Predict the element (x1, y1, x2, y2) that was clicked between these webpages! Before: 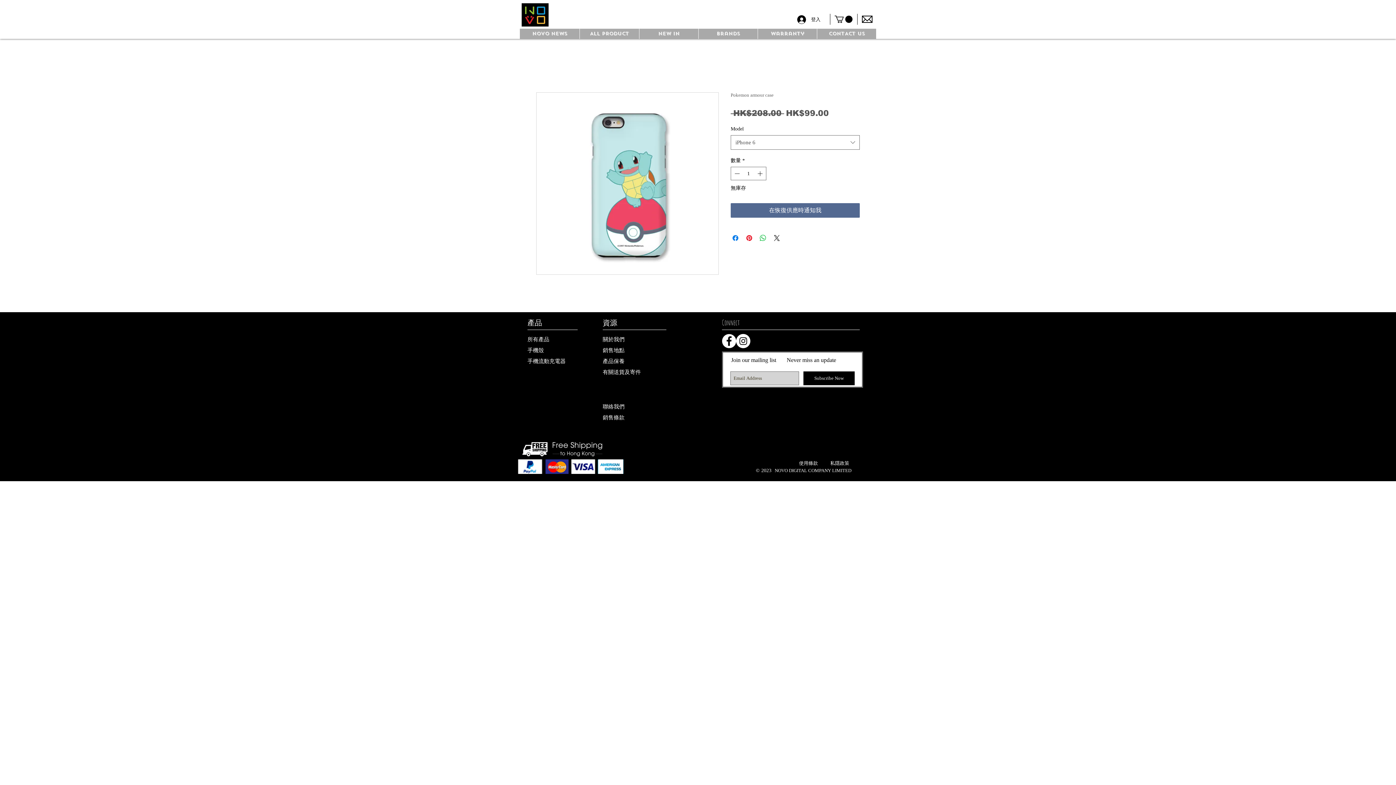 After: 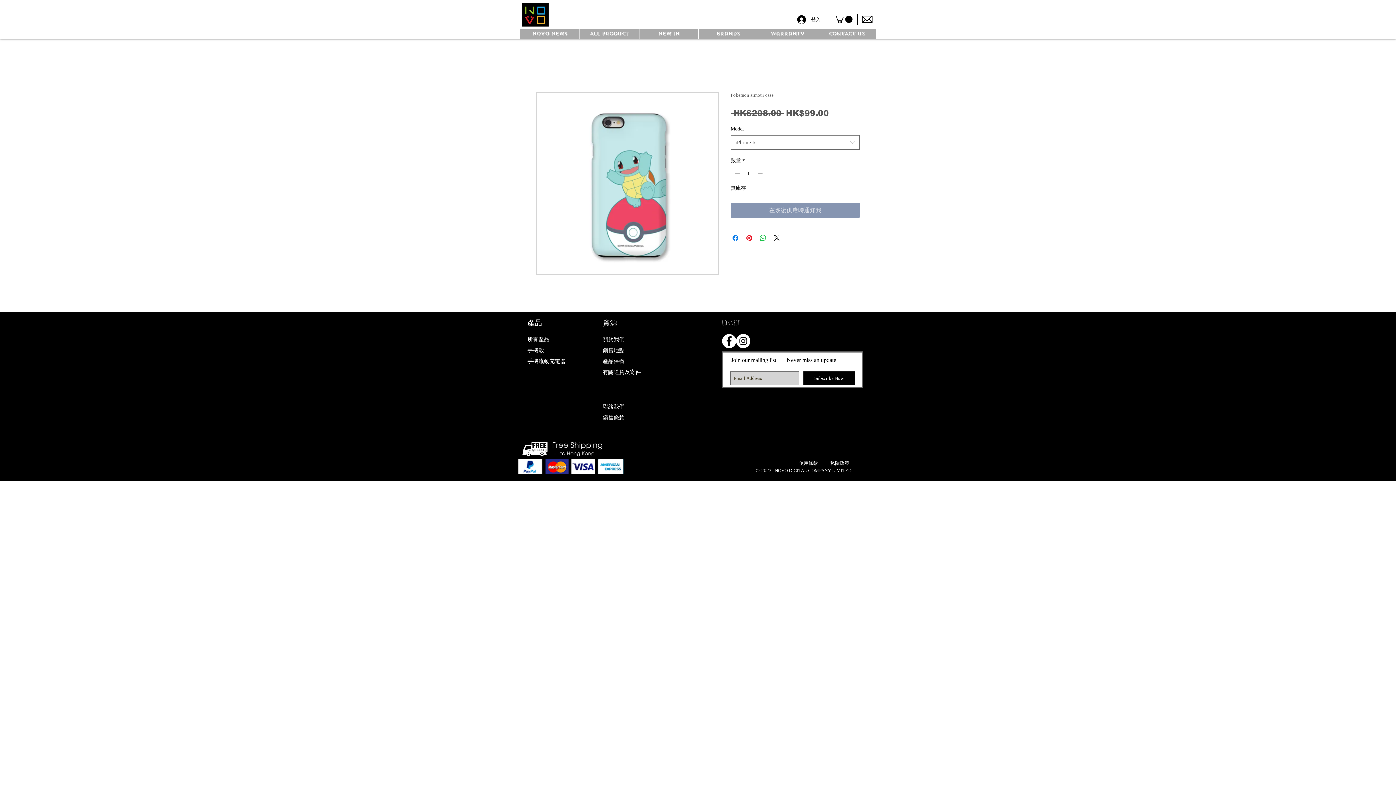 Action: label: 在恢復供應時通知我 bbox: (730, 203, 860, 217)